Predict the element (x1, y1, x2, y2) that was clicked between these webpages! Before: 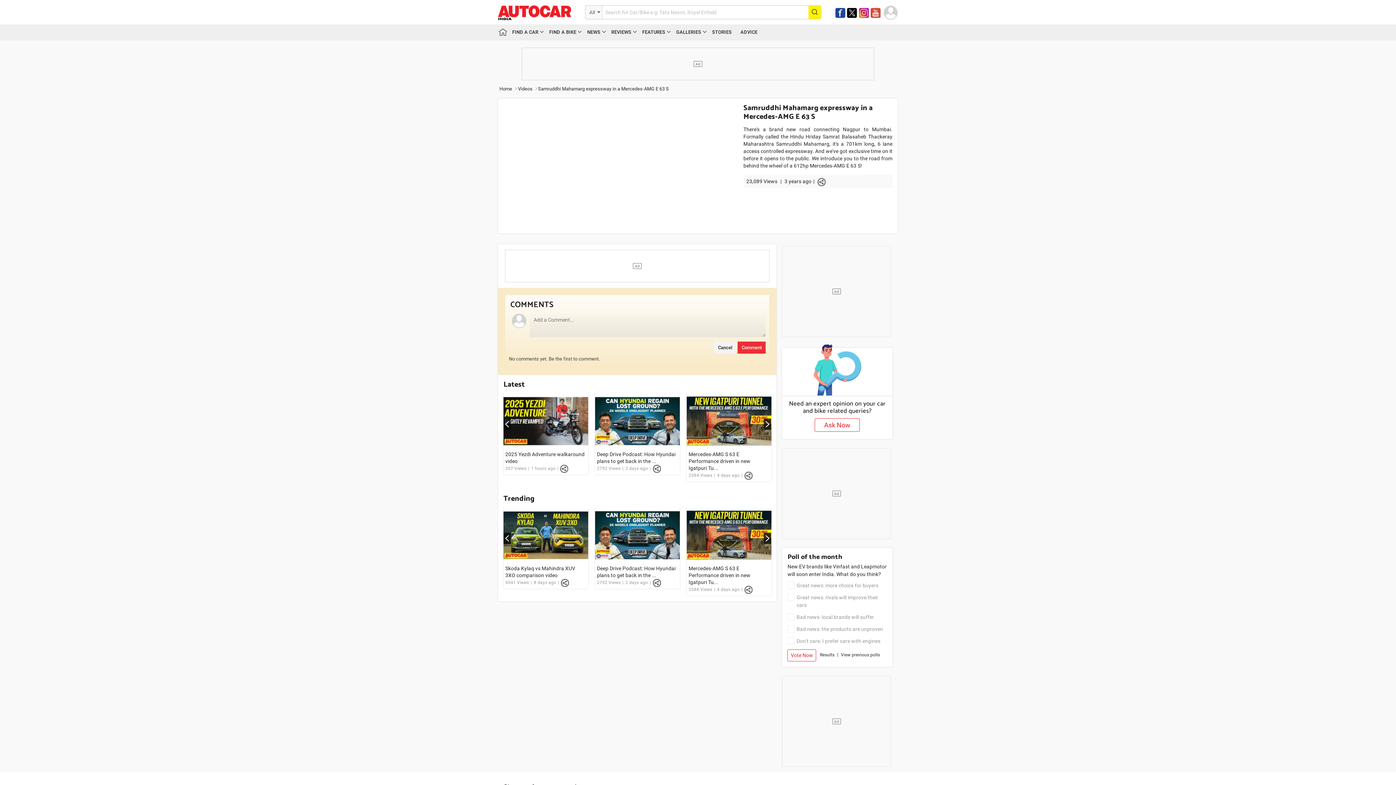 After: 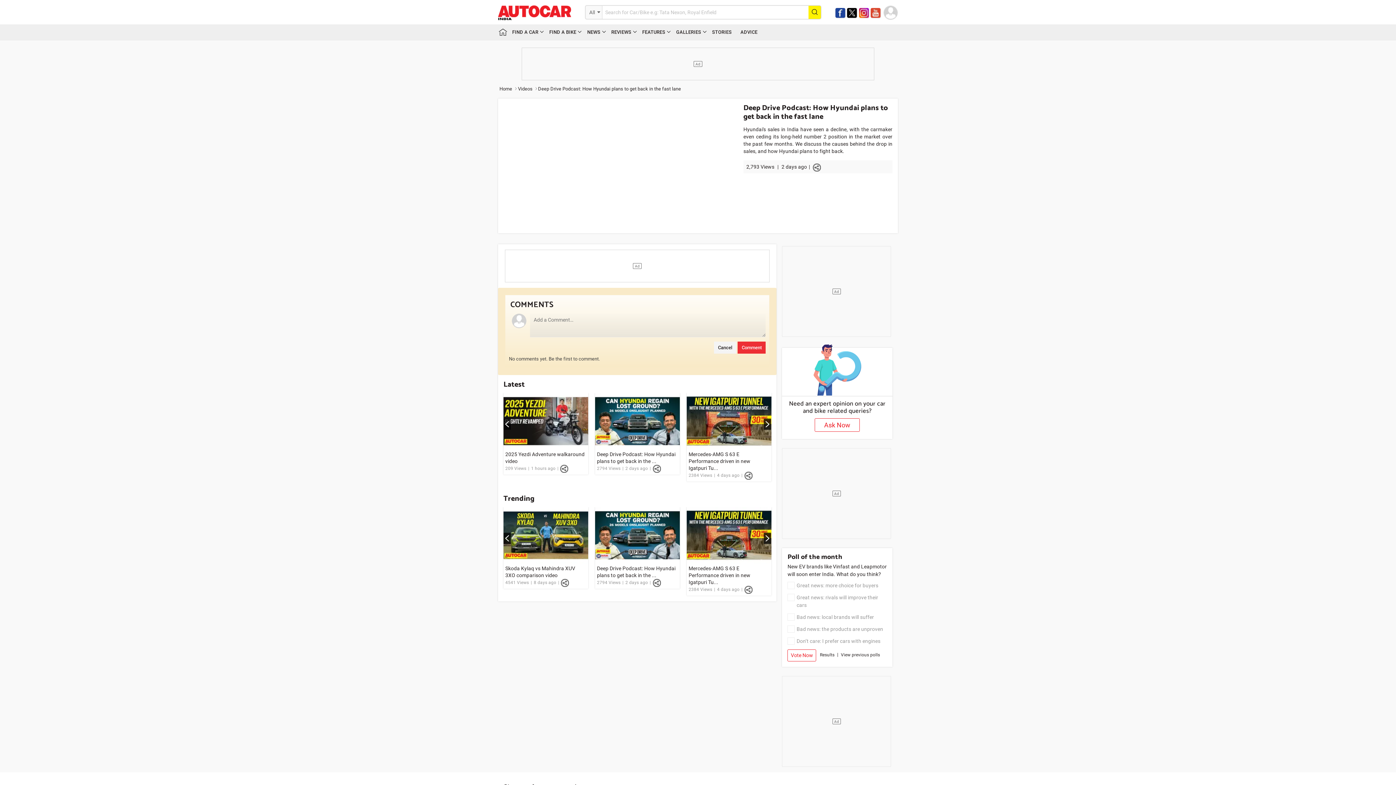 Action: bbox: (595, 507, 680, 579) label: Deep Drive Podcast: How Hyundai plans to get back in the ...